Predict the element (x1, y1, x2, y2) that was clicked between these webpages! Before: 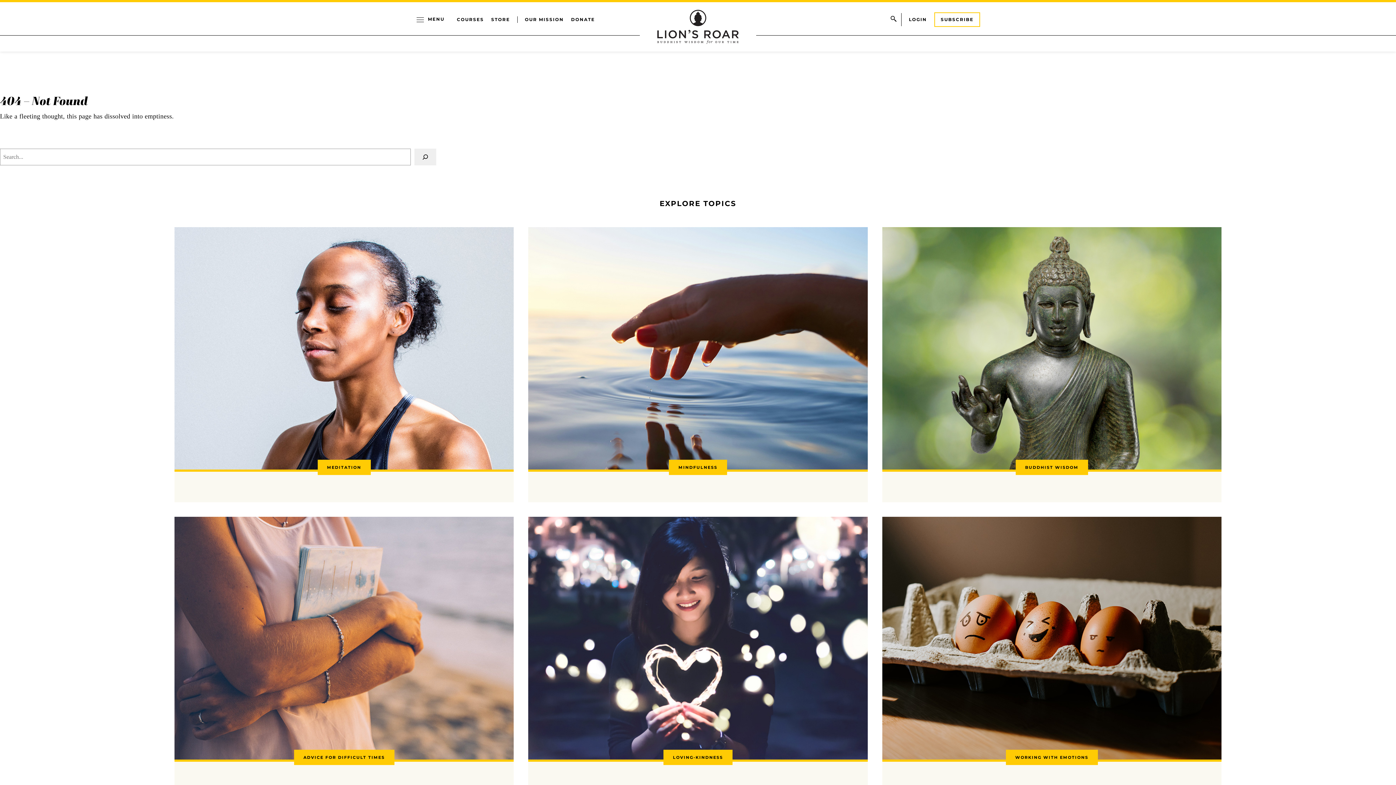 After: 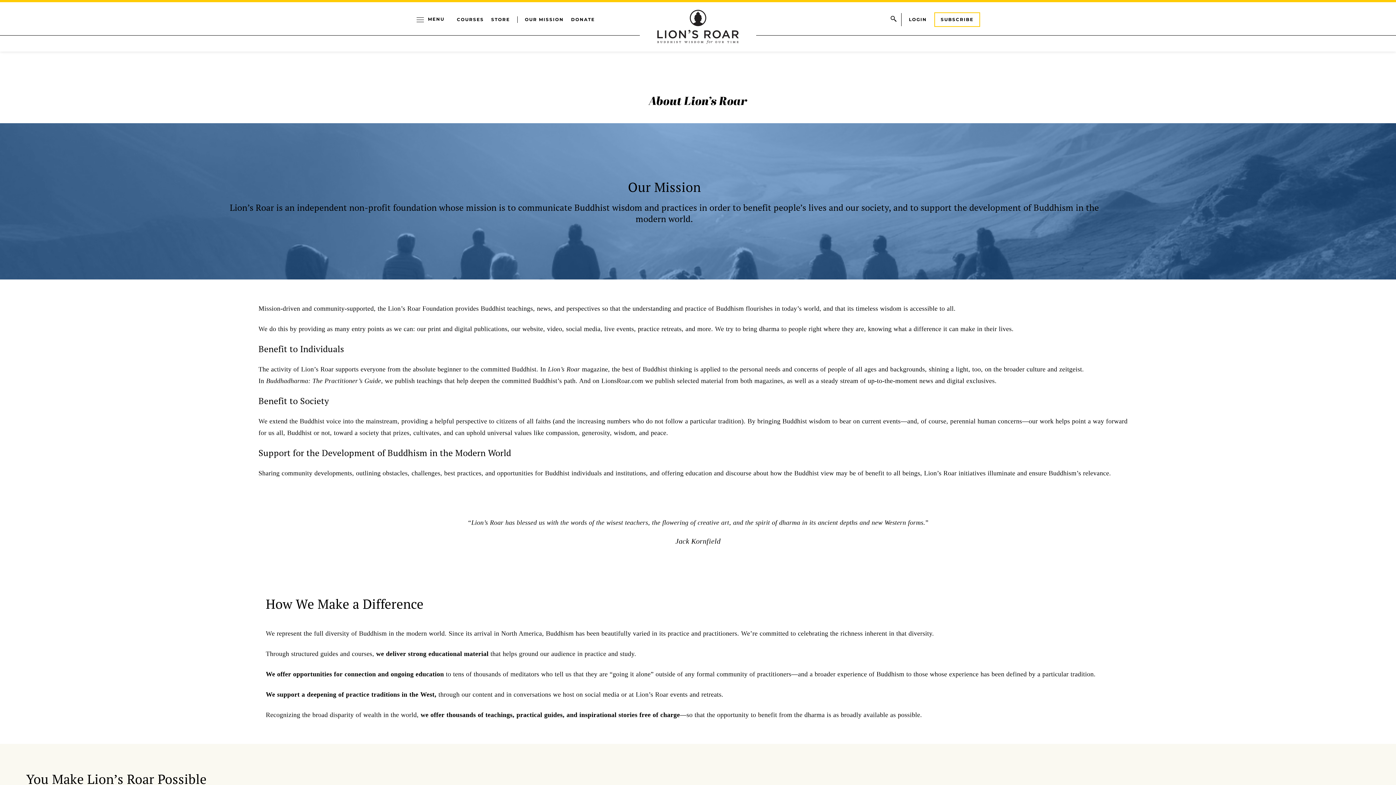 Action: bbox: (525, 16, 563, 22) label: OUR MISSION